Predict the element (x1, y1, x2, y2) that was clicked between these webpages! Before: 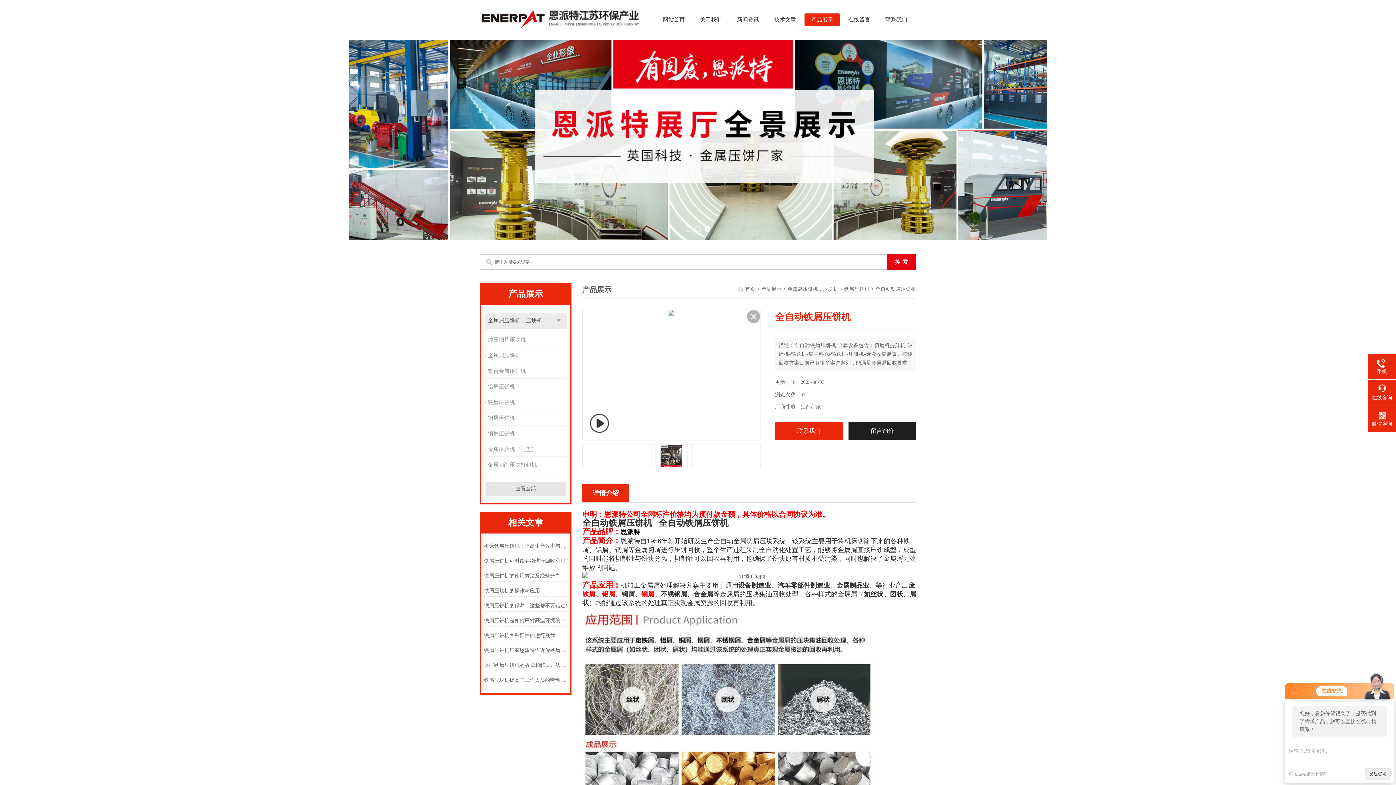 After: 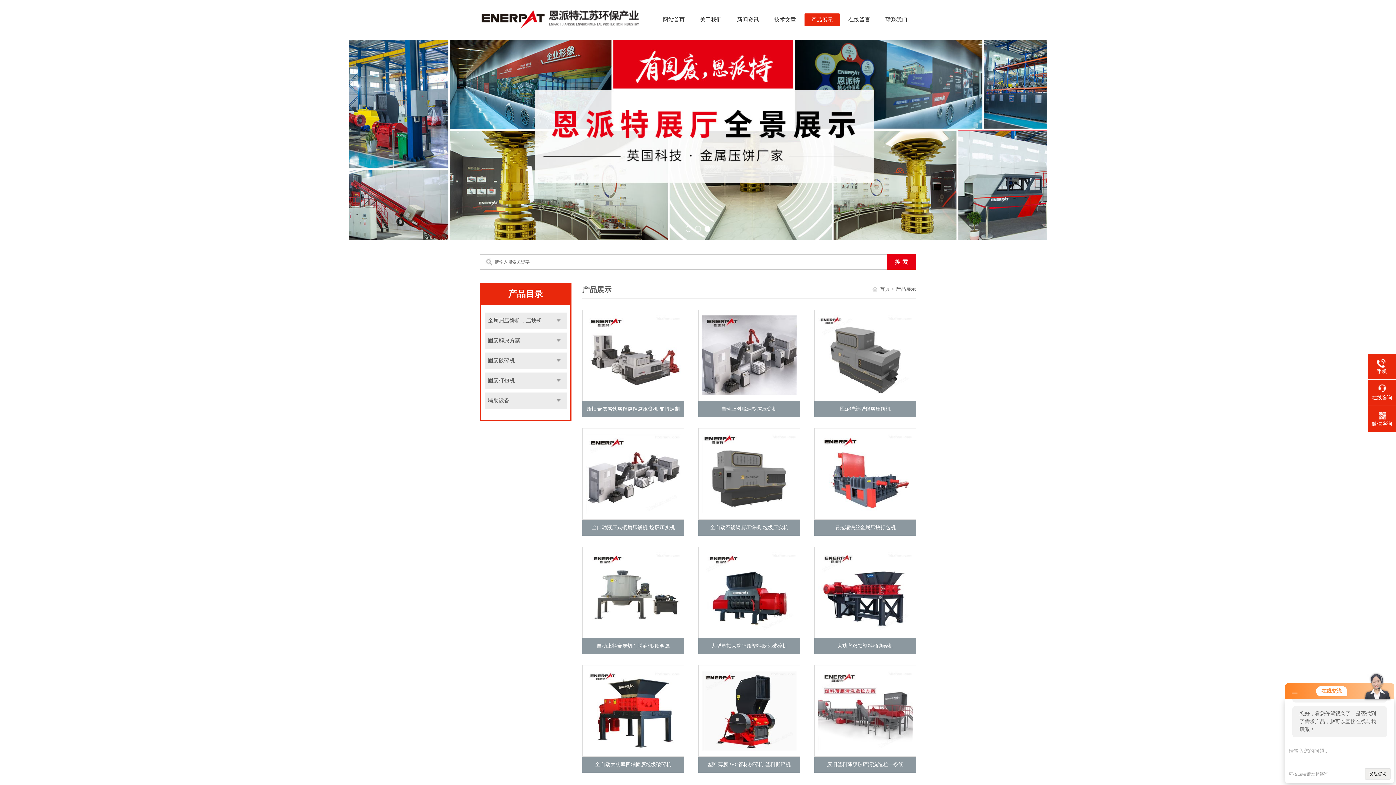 Action: bbox: (485, 482, 565, 496) label: 查看全部